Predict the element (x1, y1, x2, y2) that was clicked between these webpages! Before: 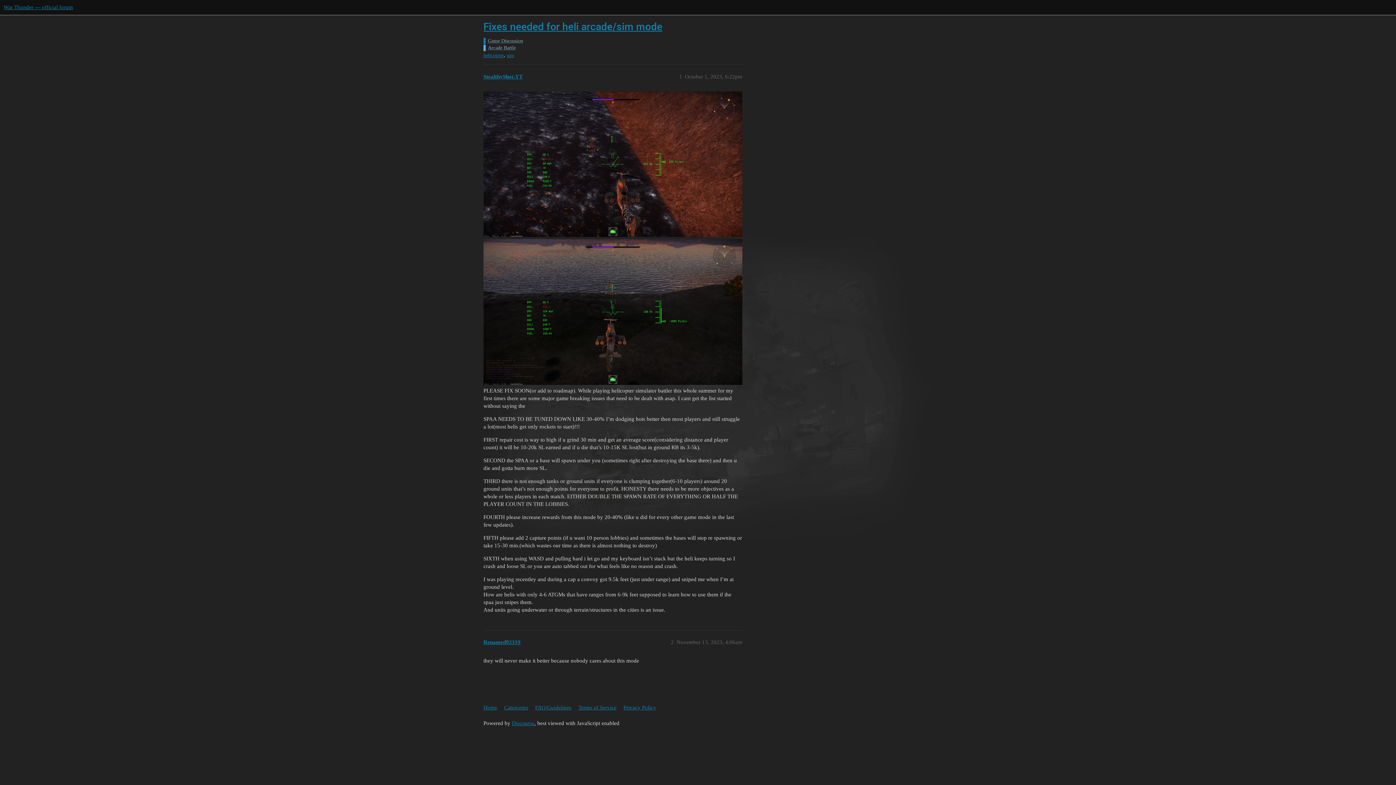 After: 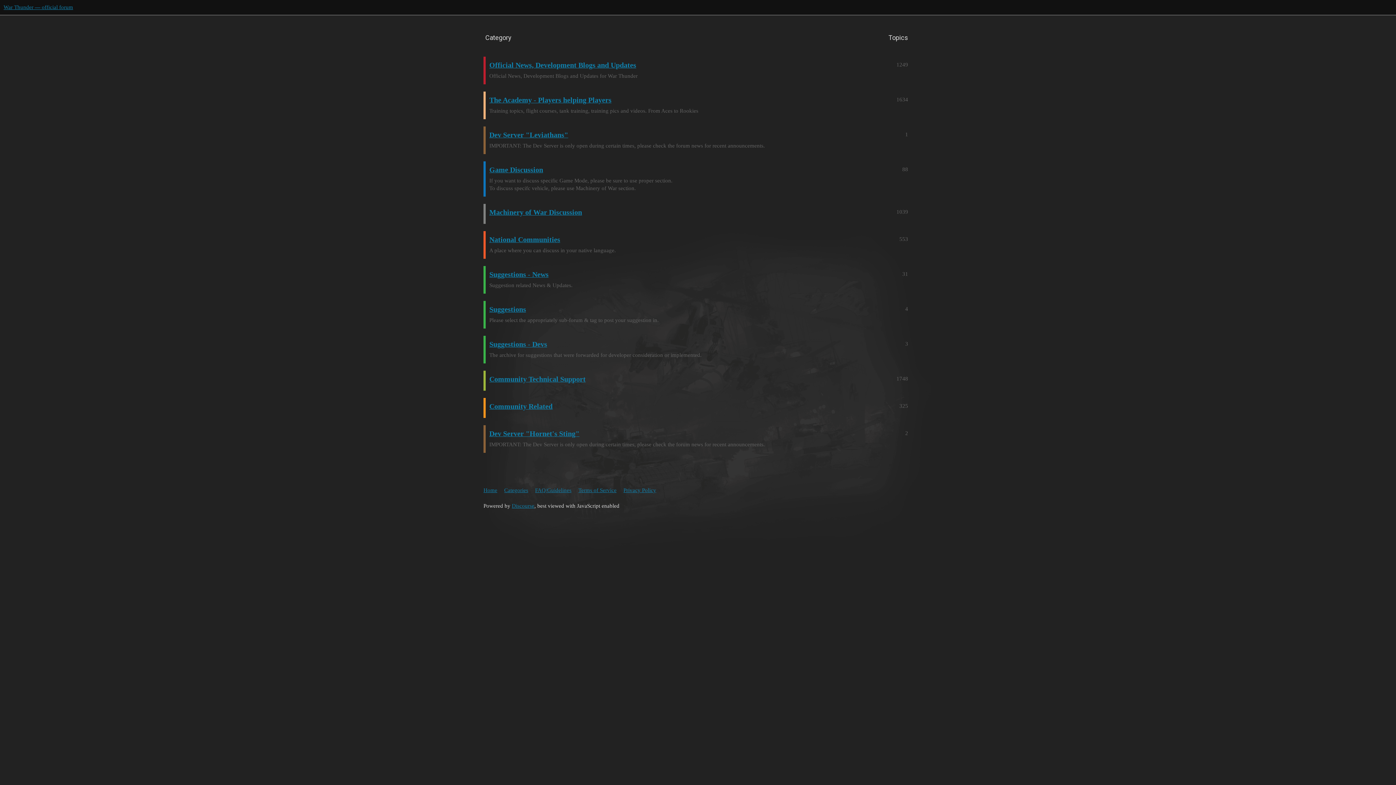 Action: label: Home bbox: (483, 701, 502, 714)